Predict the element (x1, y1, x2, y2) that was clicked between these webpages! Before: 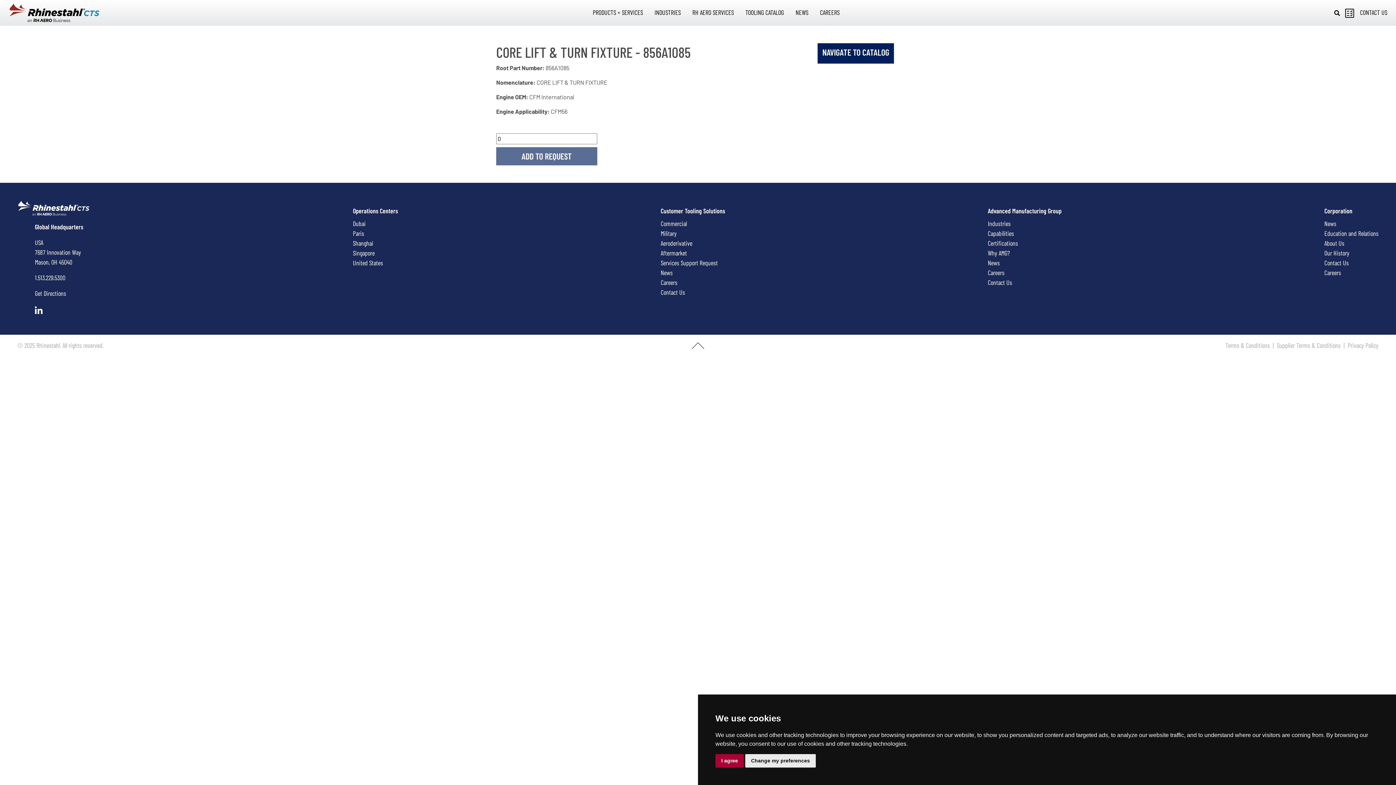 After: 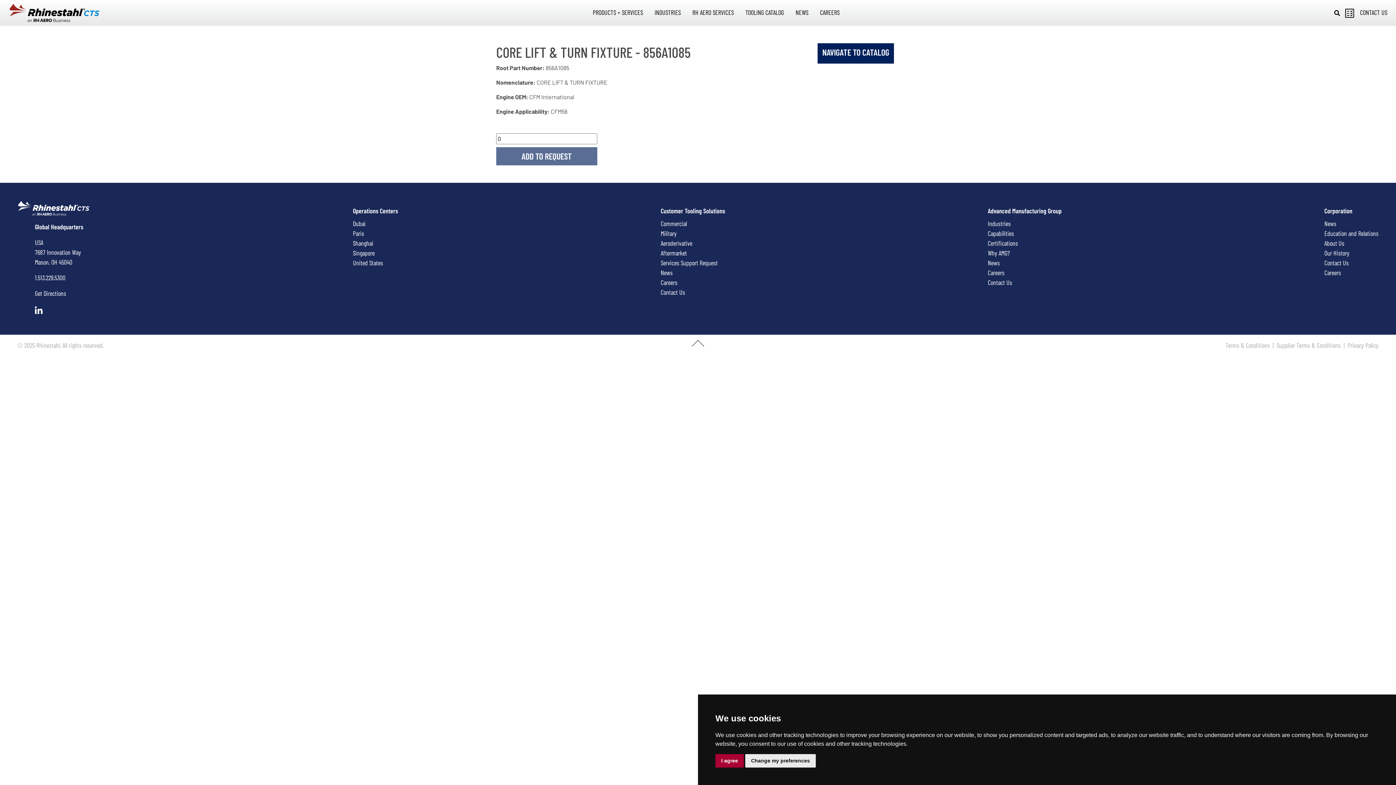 Action: bbox: (692, 342, 704, 355)